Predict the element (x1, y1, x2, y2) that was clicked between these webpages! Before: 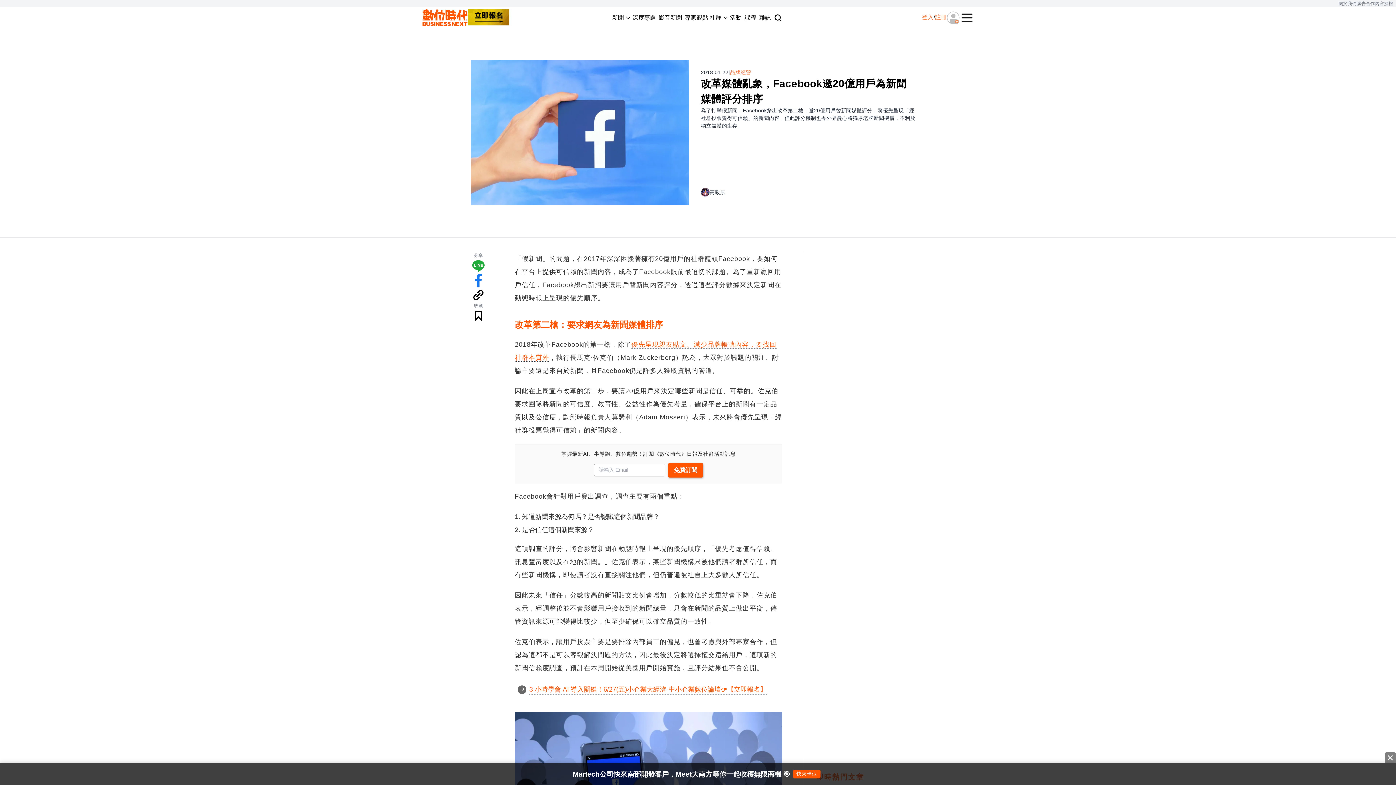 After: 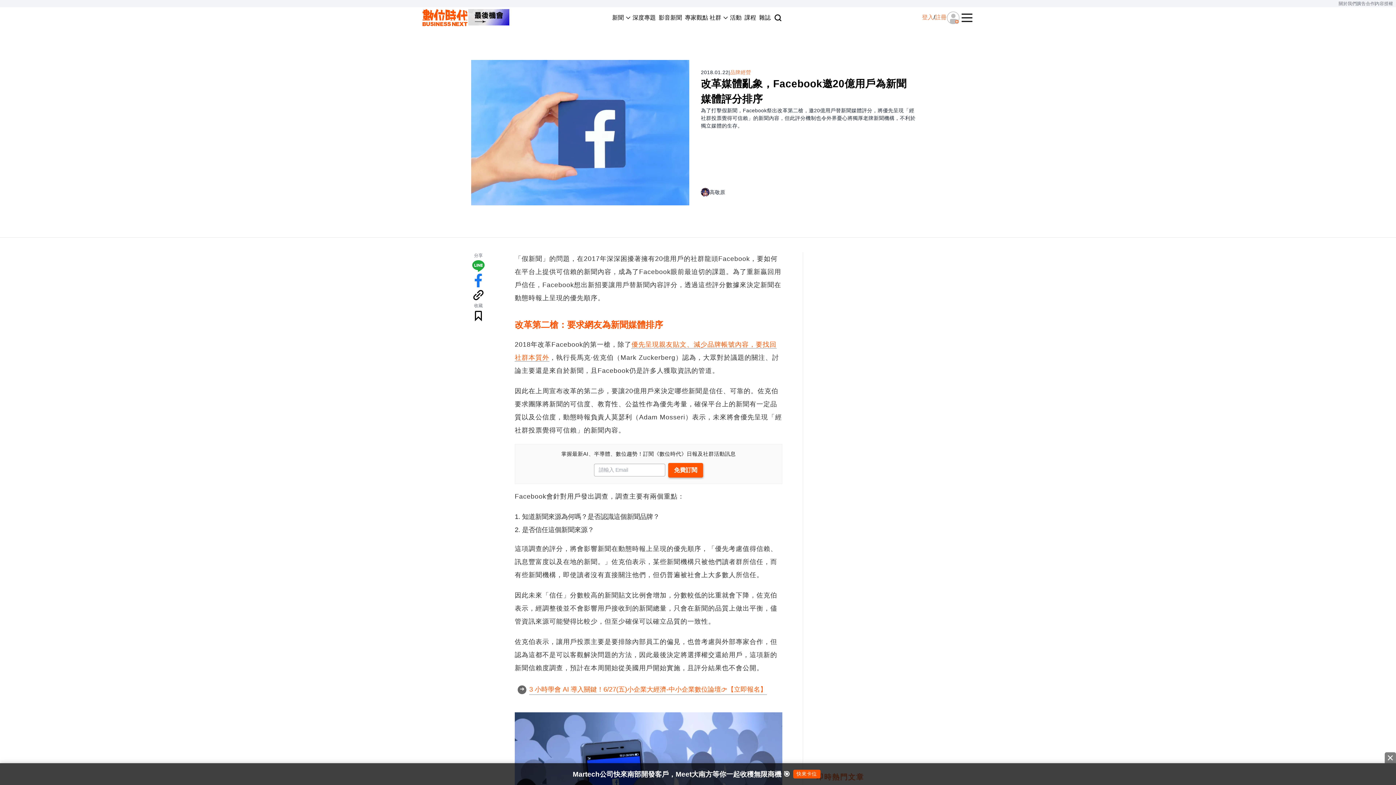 Action: bbox: (1375, 1, 1393, 5) label: 內容授權